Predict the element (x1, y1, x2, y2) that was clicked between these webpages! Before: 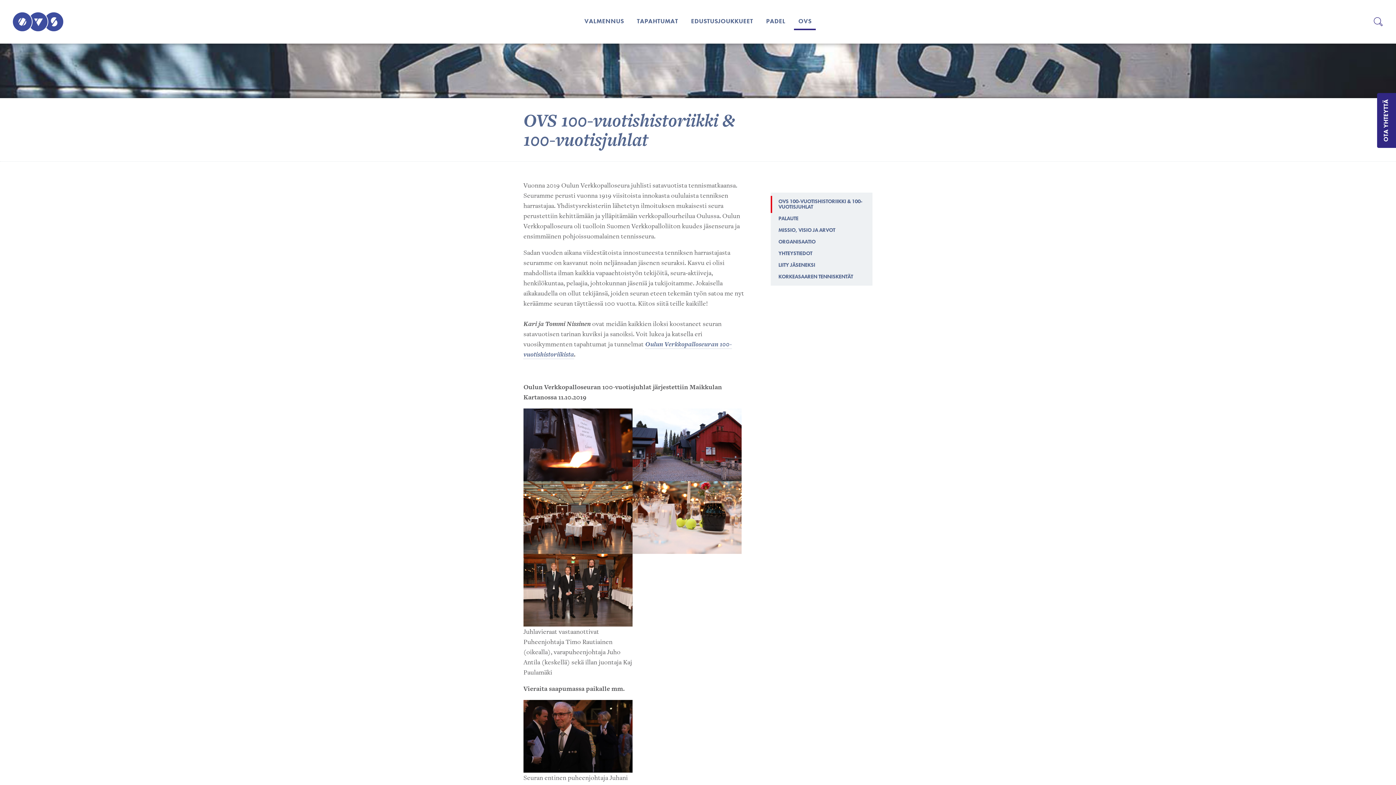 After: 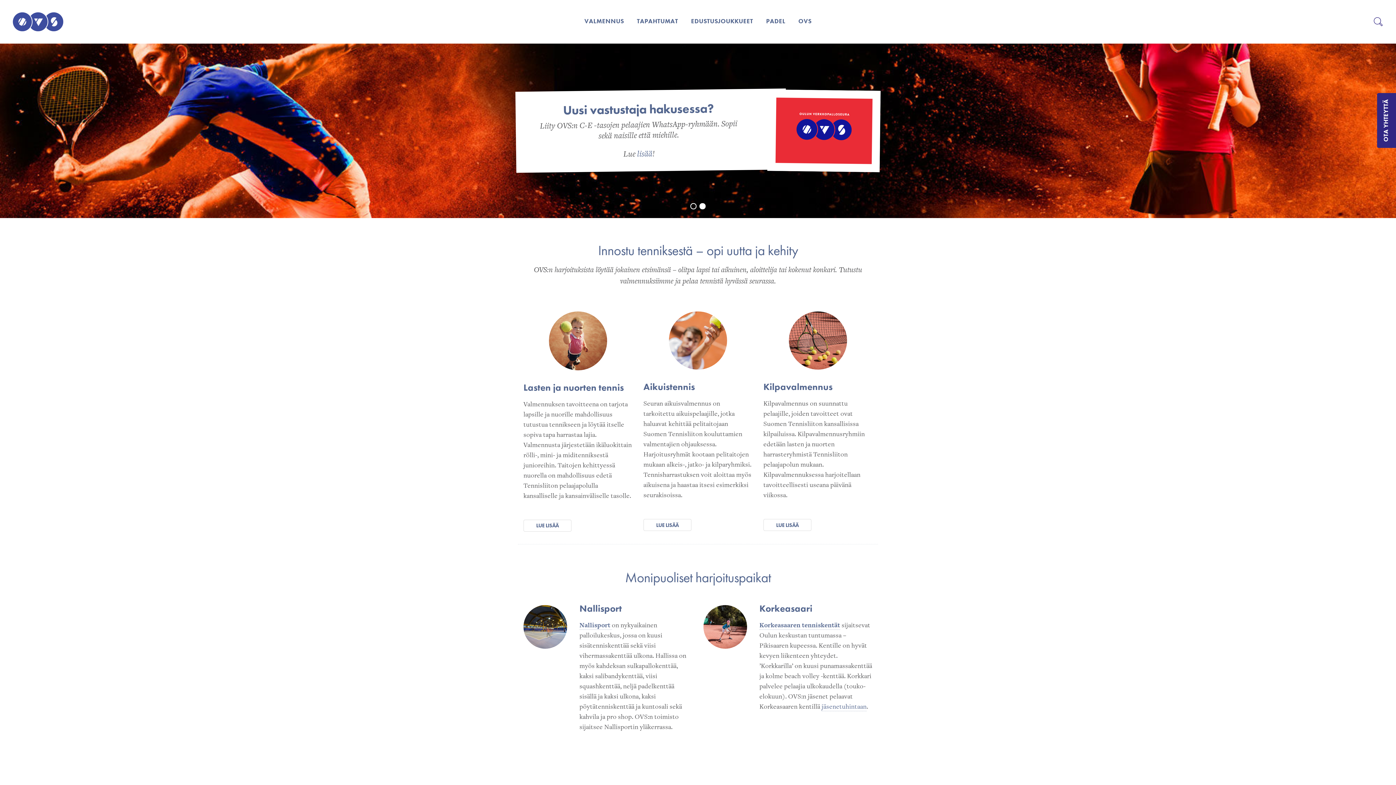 Action: bbox: (12, 12, 63, 31)